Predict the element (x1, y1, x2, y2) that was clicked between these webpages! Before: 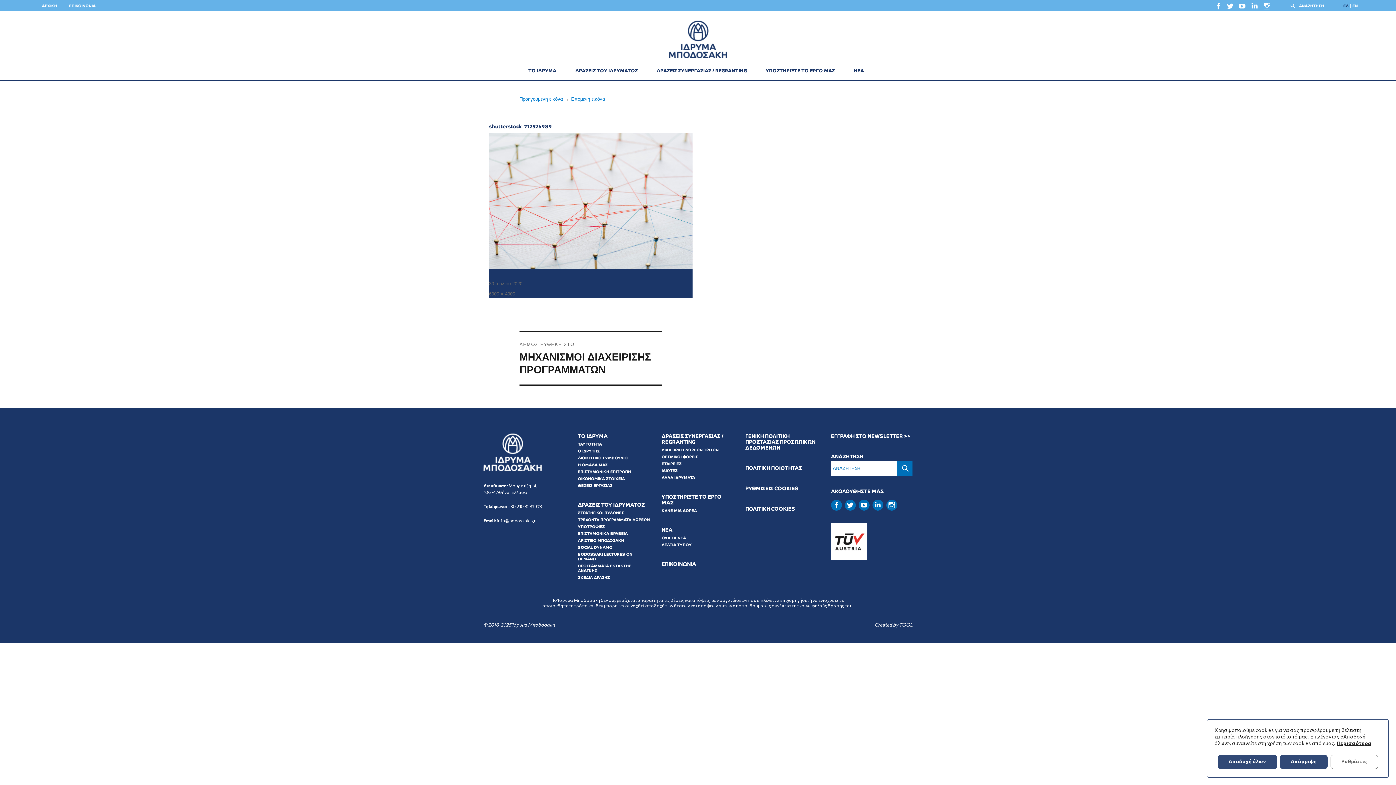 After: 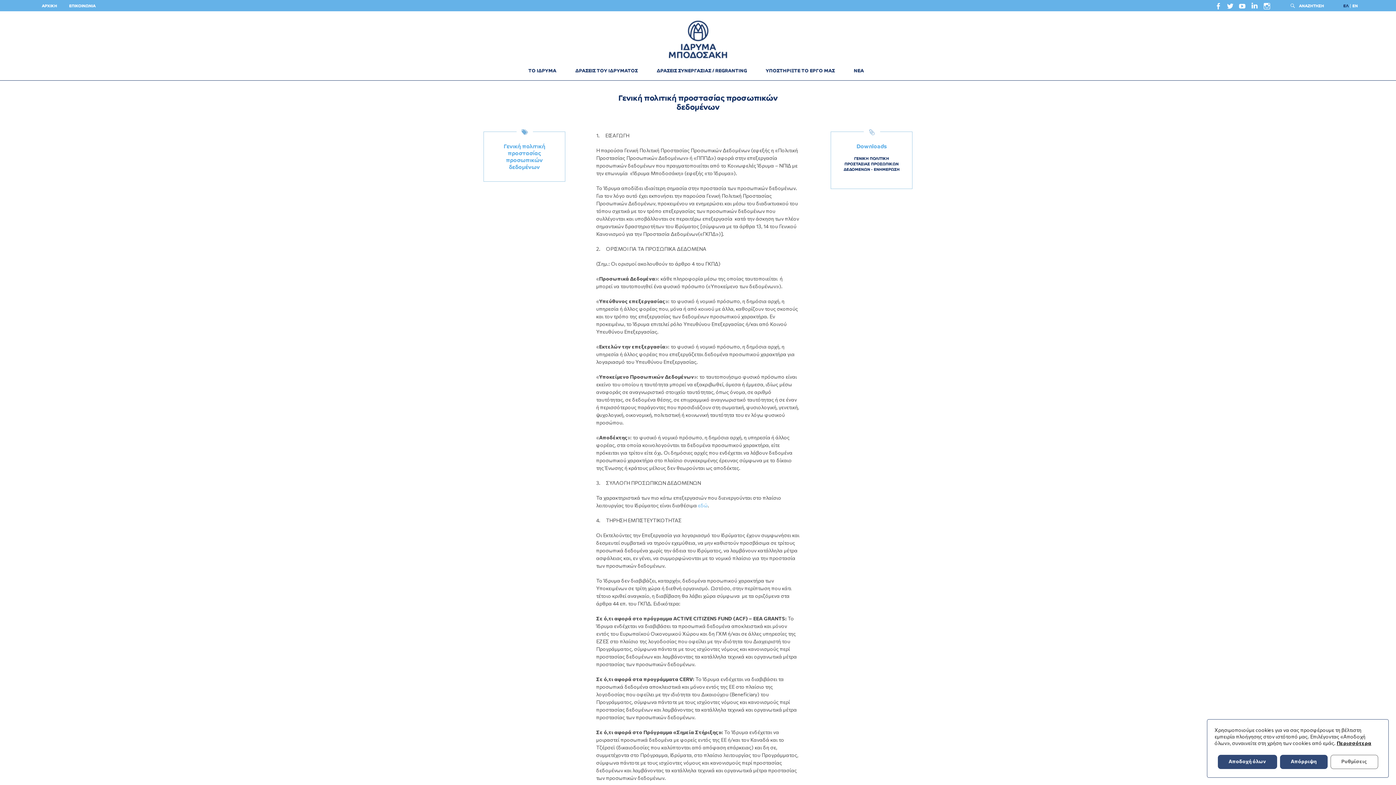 Action: bbox: (745, 433, 818, 452) label: ΓΕΝΙΚΗ ΠΟΛΙΤΙΚΗ ΠΡΟΣΤΑΣΙΑΣ ΠΡΟΣΩΠΙΚΩΝ ΔΕΔΟΜΕΝΩΝ